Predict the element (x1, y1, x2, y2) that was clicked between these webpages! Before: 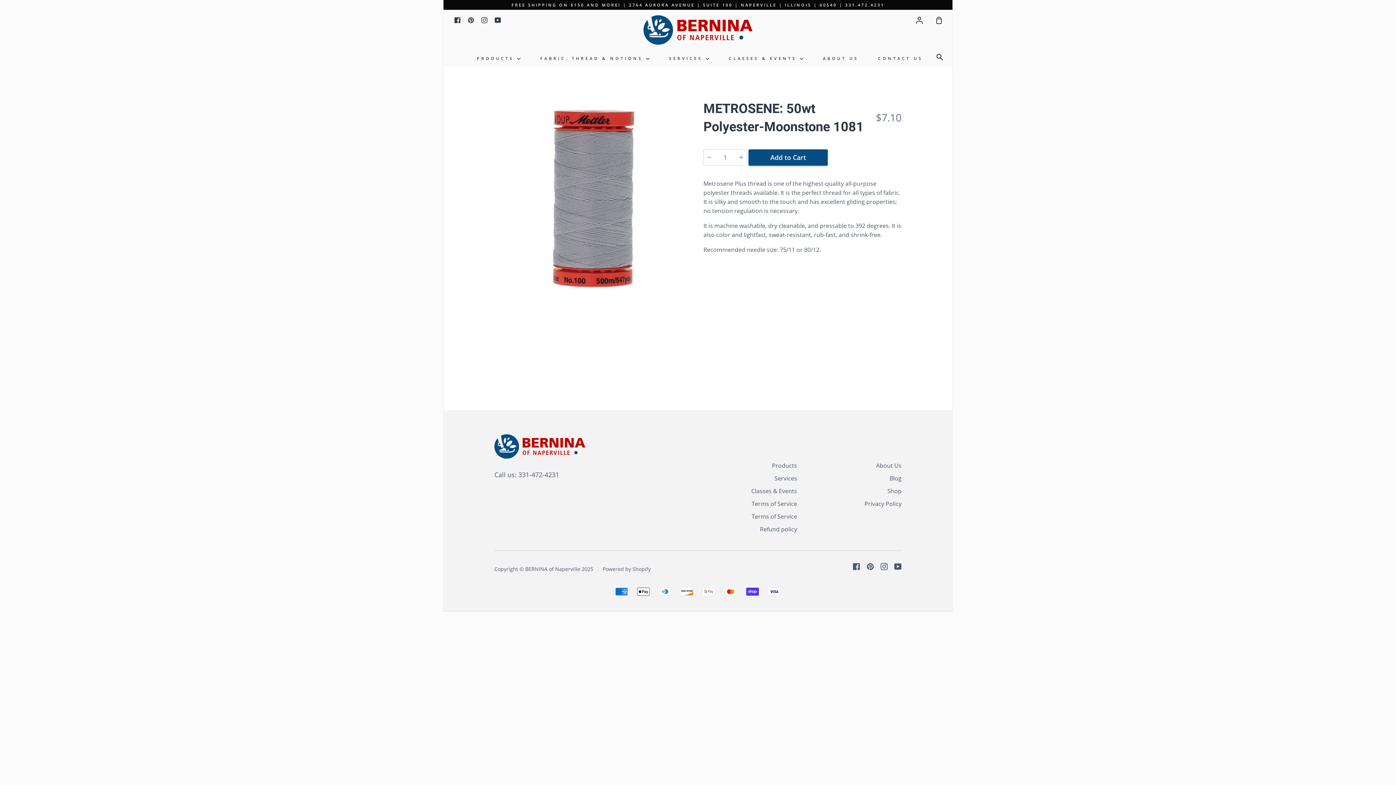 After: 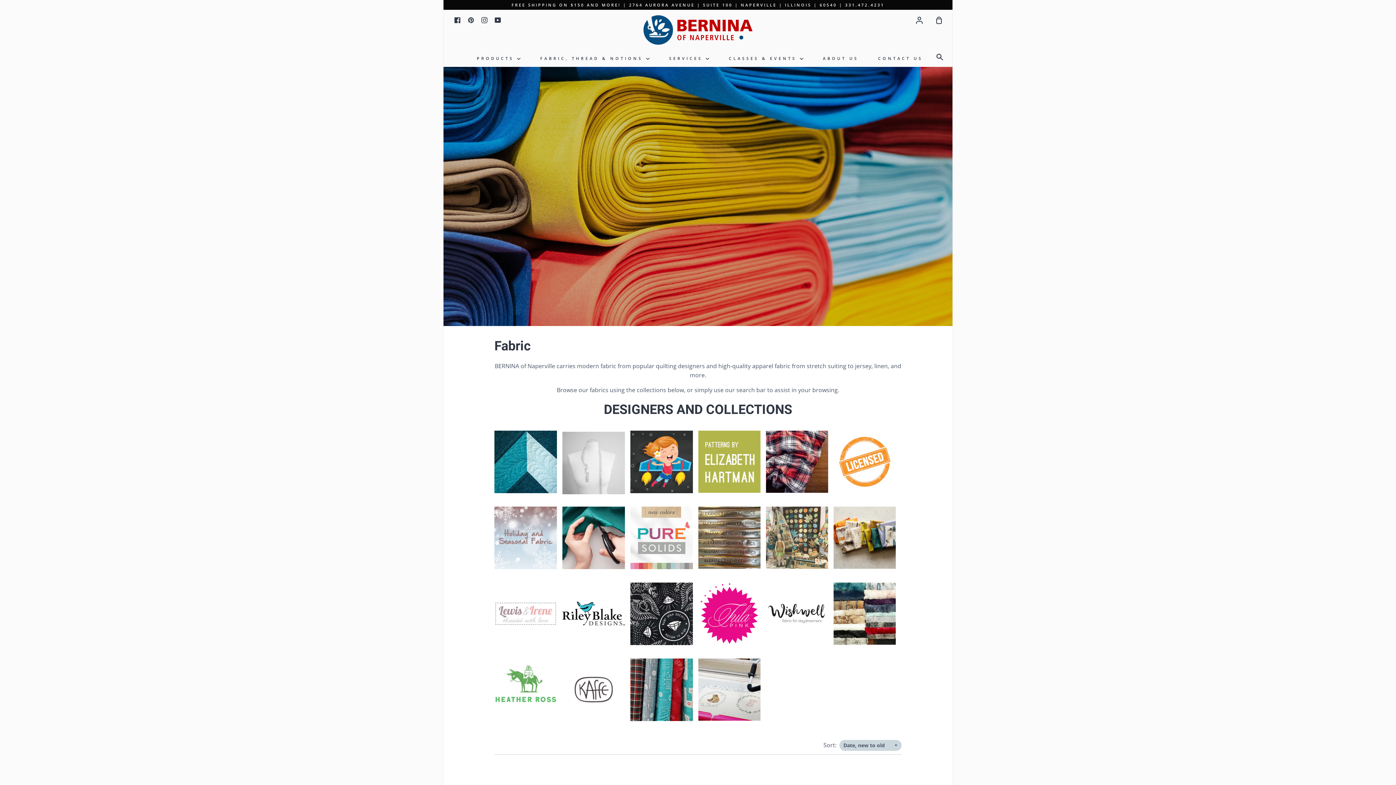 Action: label: FABRIC, THREAD & NOTIONS  bbox: (538, 50, 651, 66)